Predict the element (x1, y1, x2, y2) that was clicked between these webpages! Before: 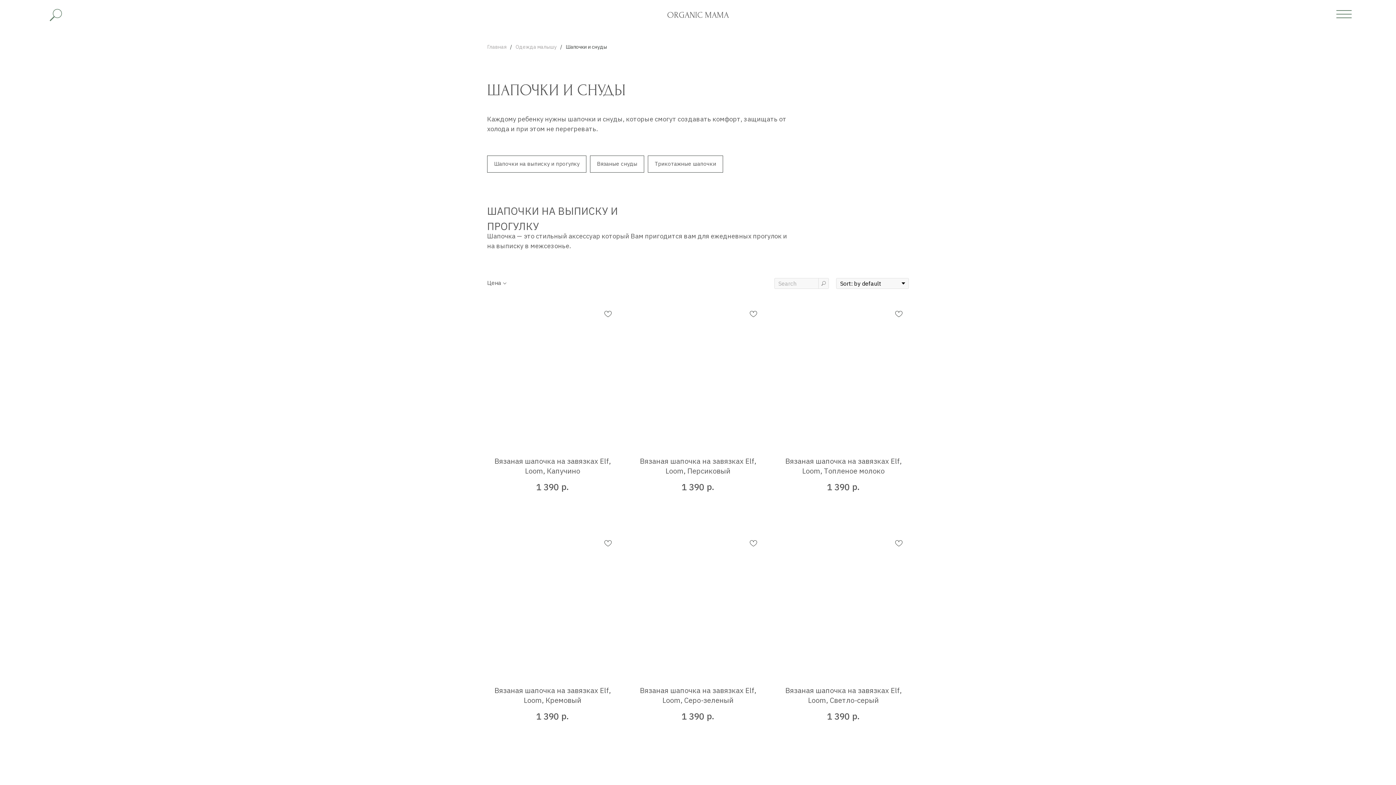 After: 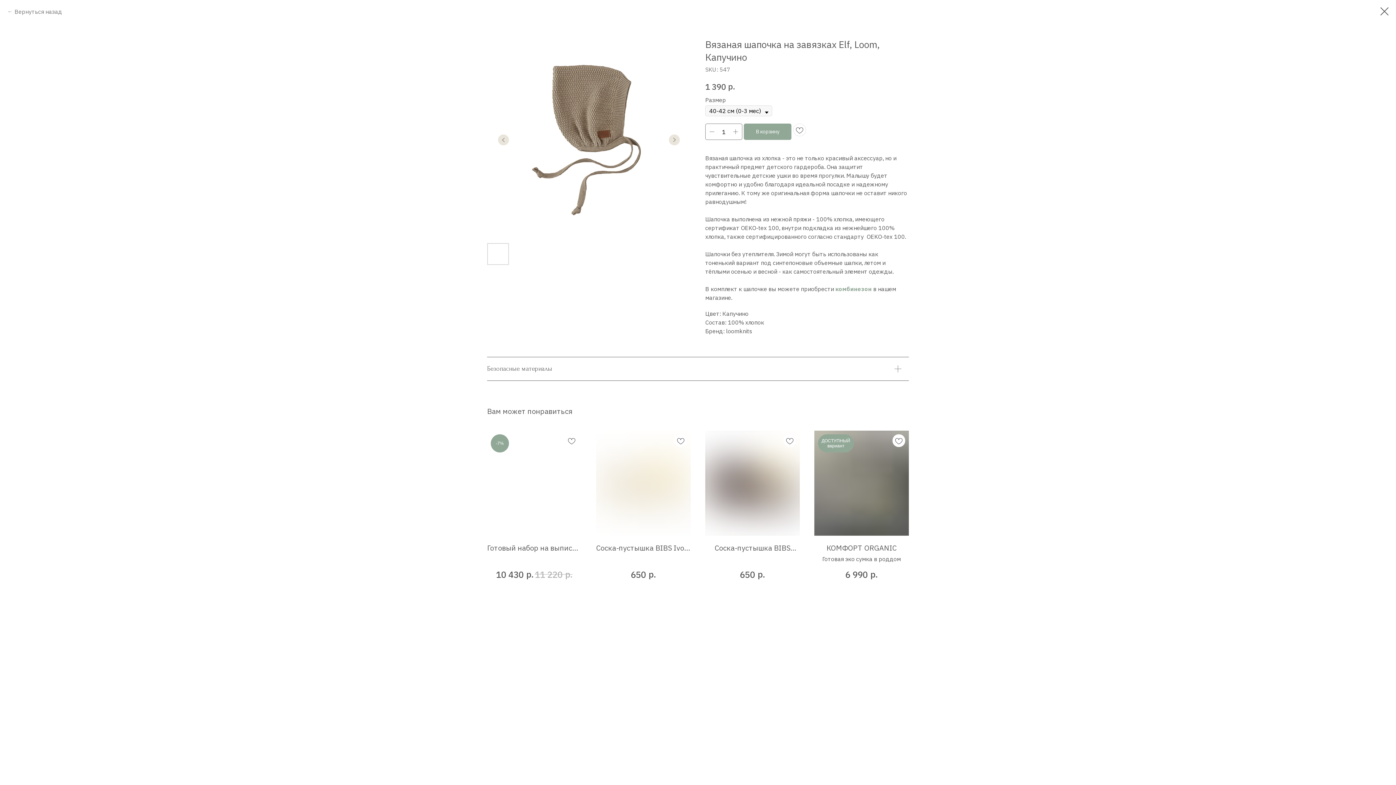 Action: label: Вязаная шапочка на завязках Elf, Loom, Капучино
1 390р. bbox: (487, 303, 618, 500)